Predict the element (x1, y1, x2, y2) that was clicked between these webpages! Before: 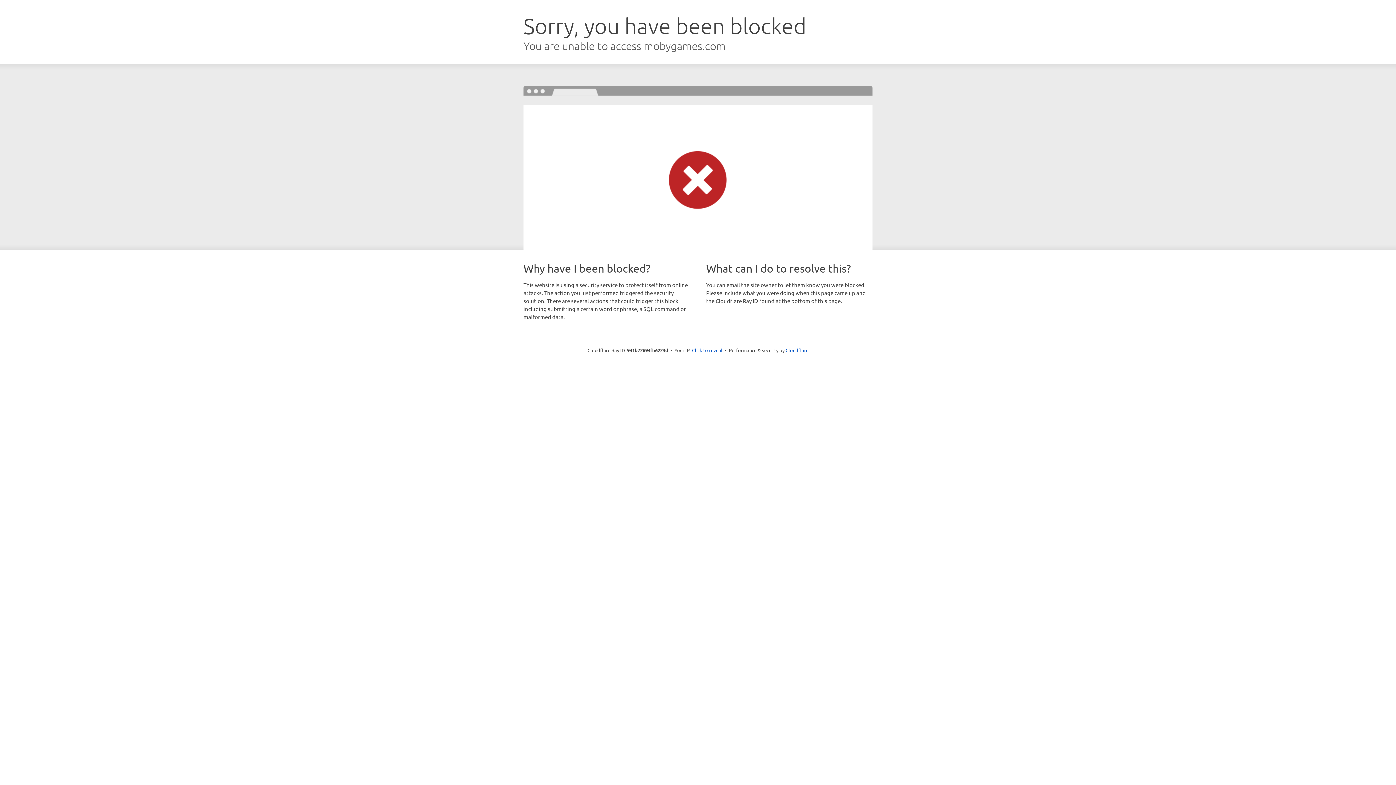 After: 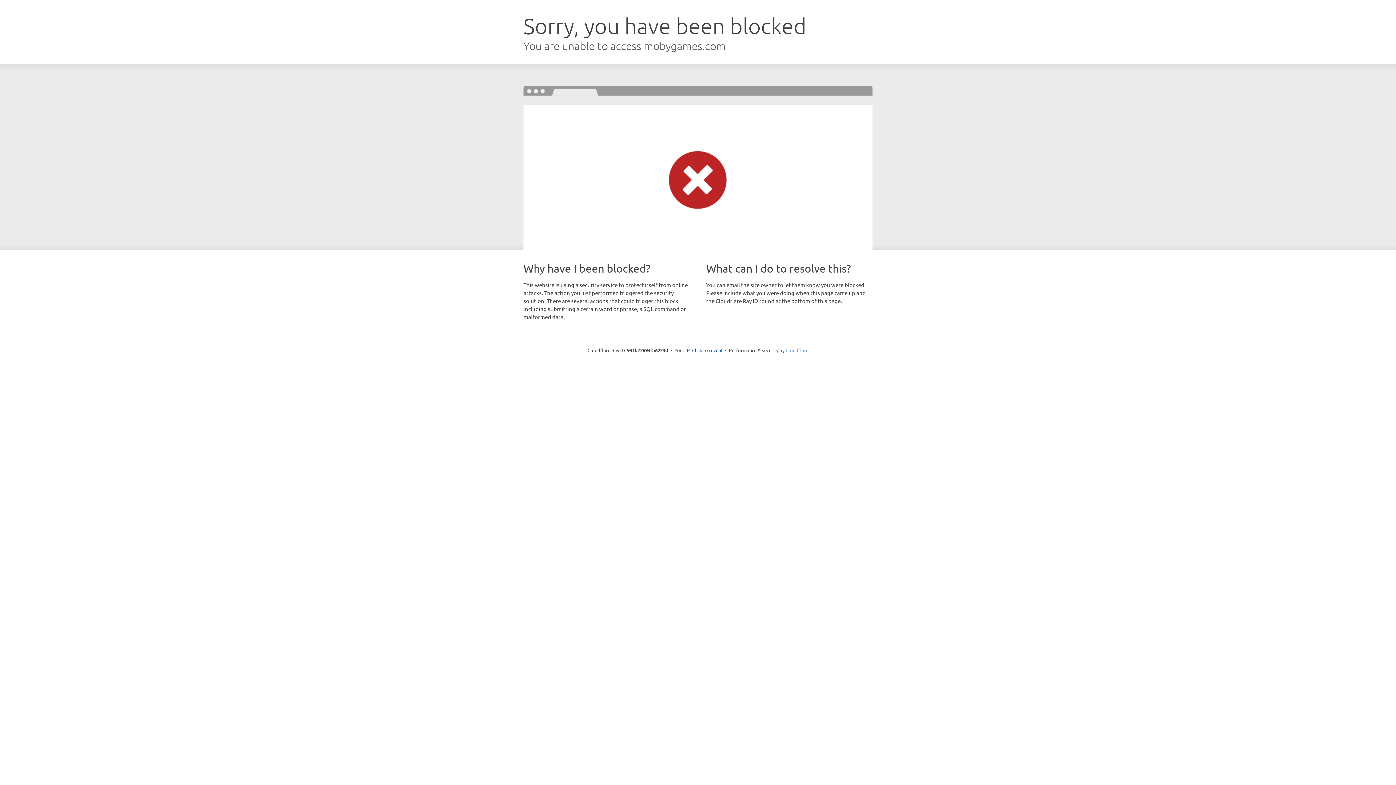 Action: label: Cloudflare bbox: (785, 347, 808, 353)